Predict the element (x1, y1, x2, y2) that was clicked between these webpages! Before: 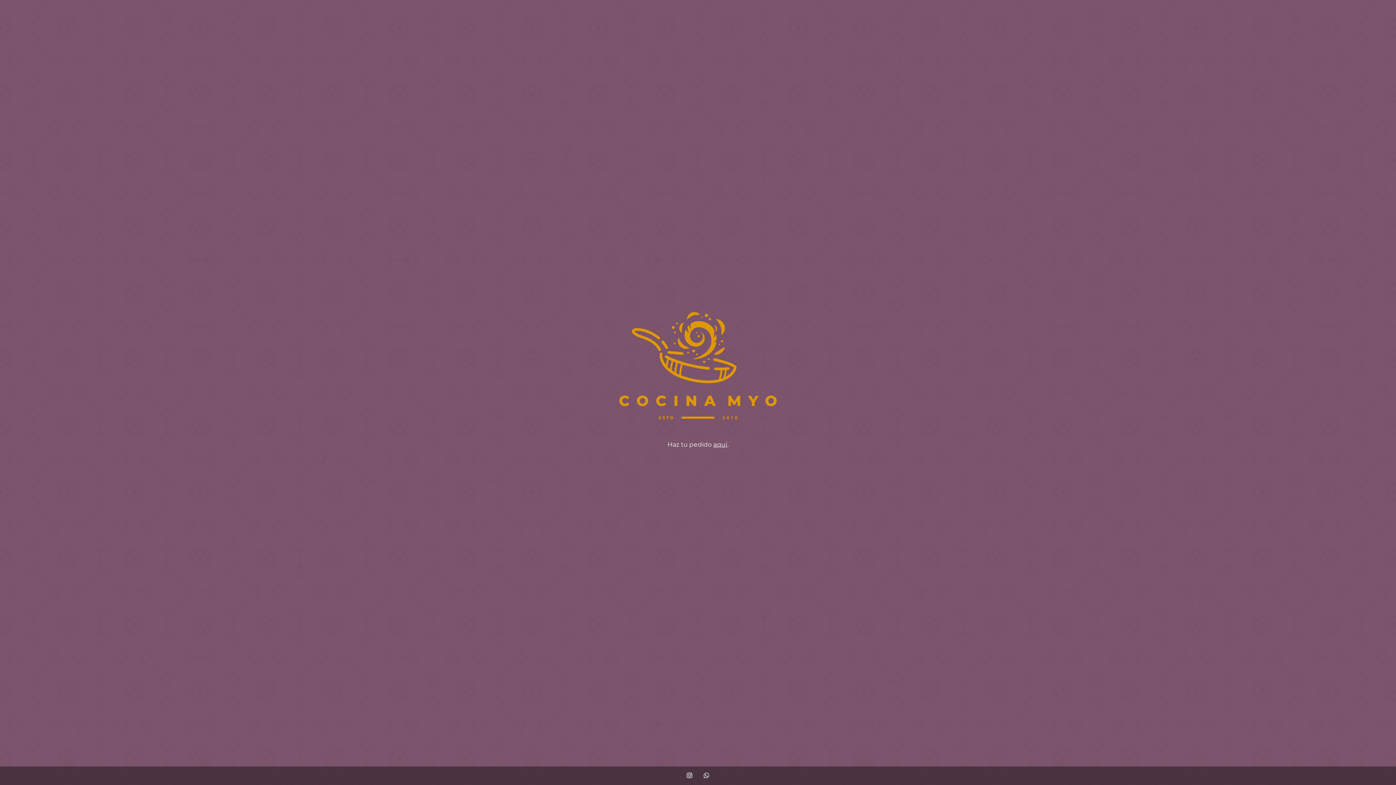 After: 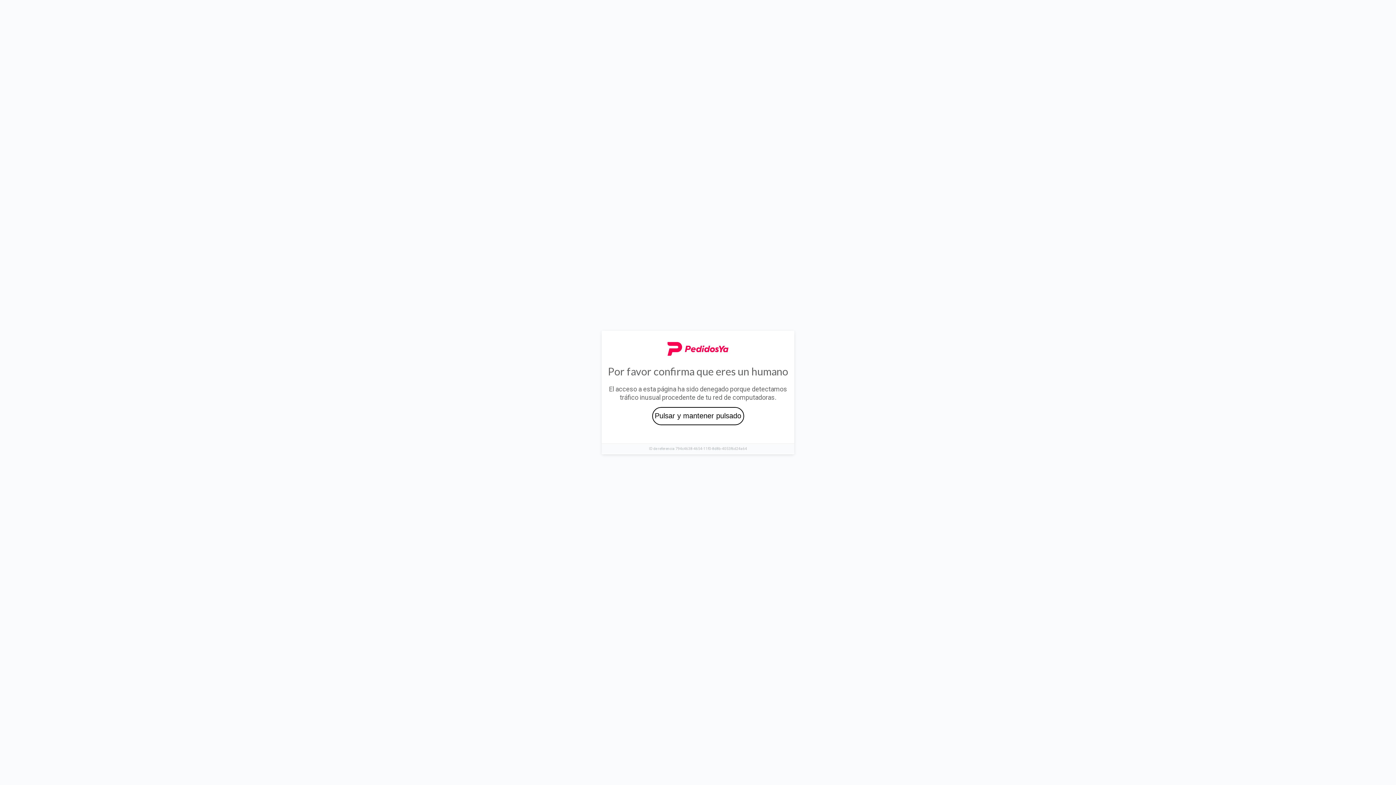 Action: label: aquí bbox: (713, 441, 727, 448)